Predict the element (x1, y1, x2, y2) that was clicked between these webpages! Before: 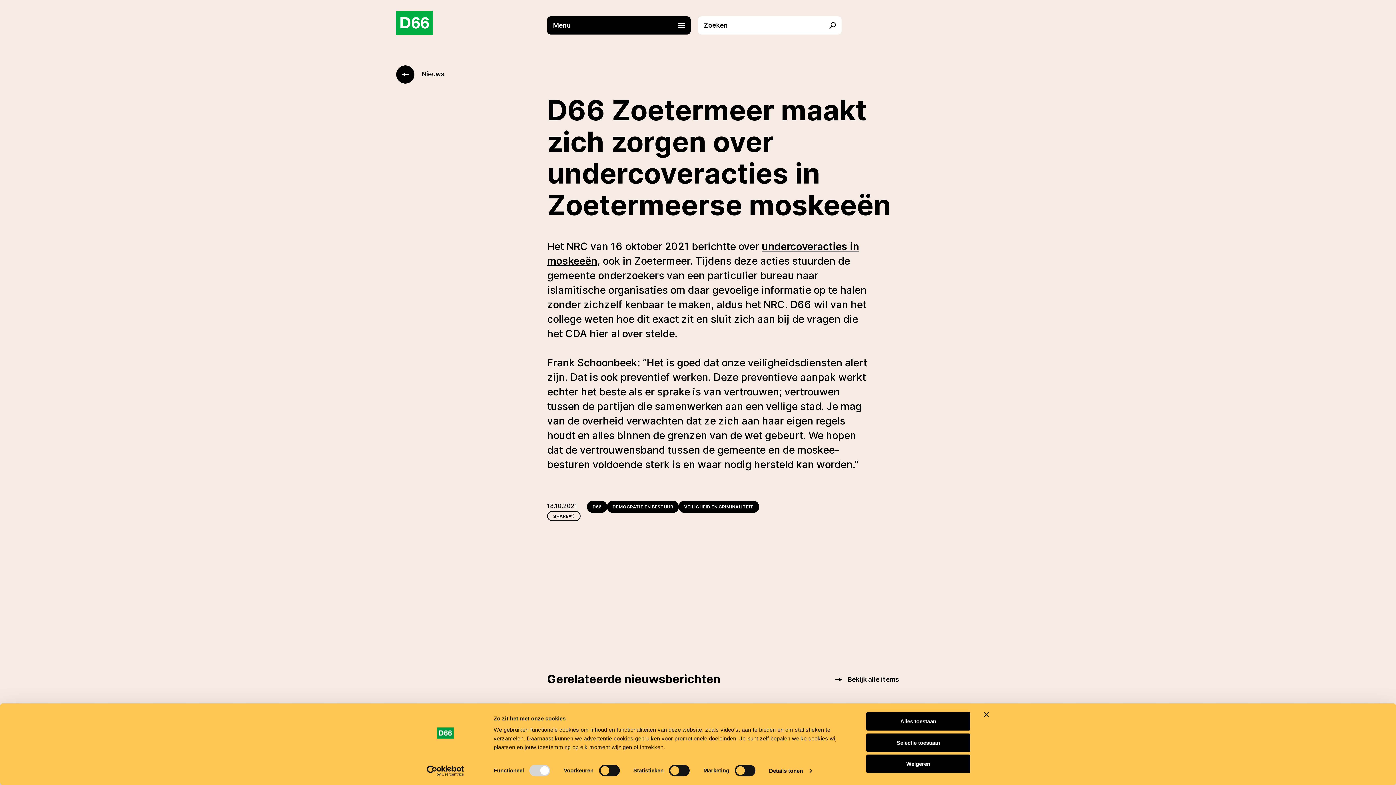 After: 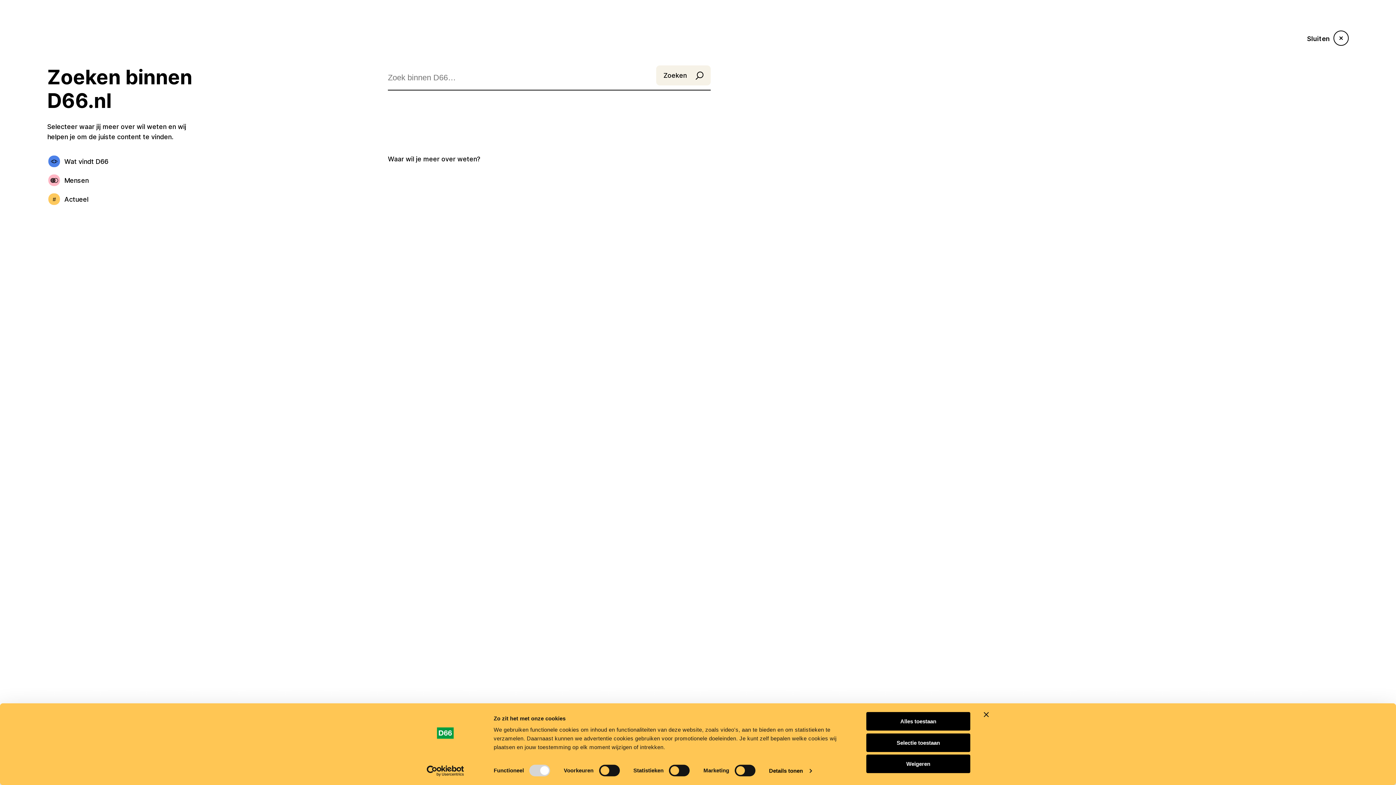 Action: label: Zoeken bbox: (698, 16, 849, 34)